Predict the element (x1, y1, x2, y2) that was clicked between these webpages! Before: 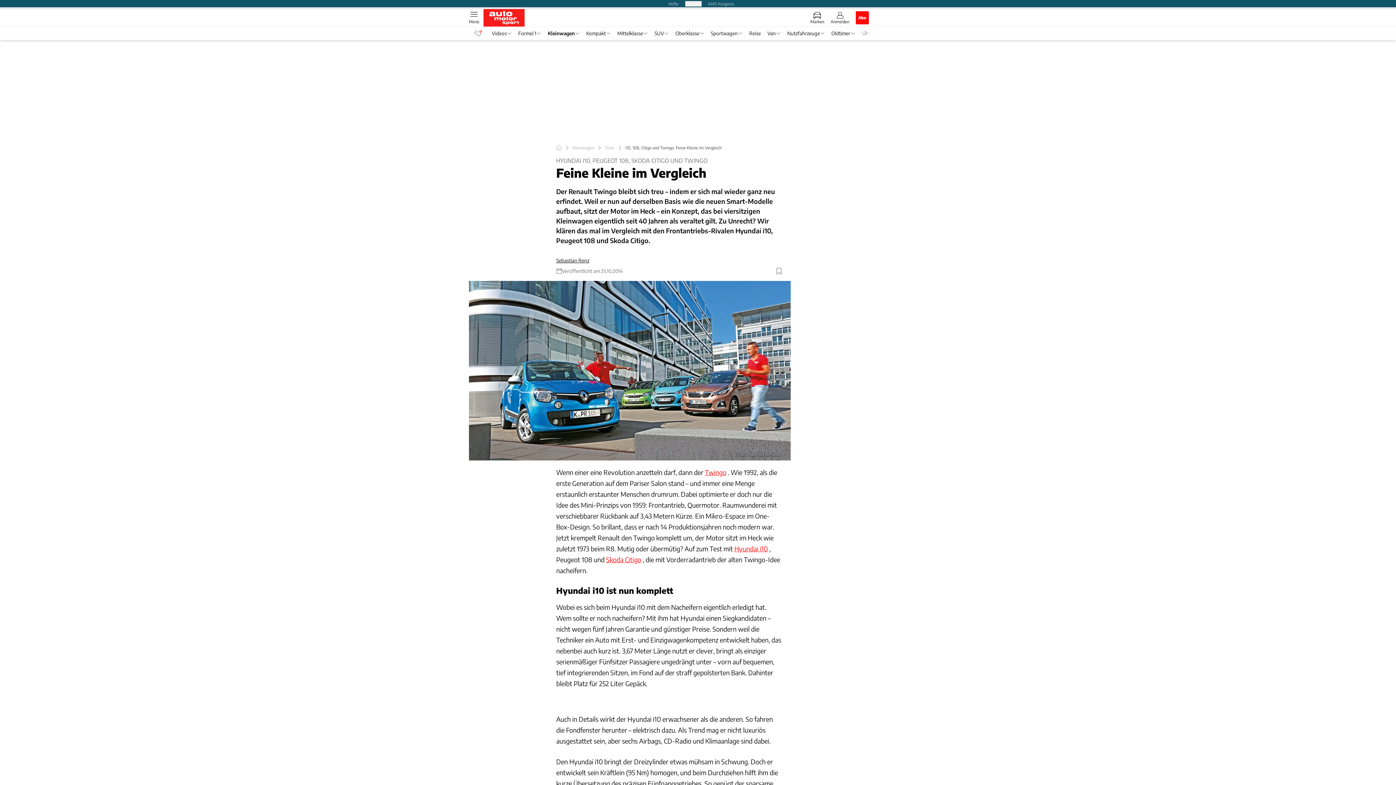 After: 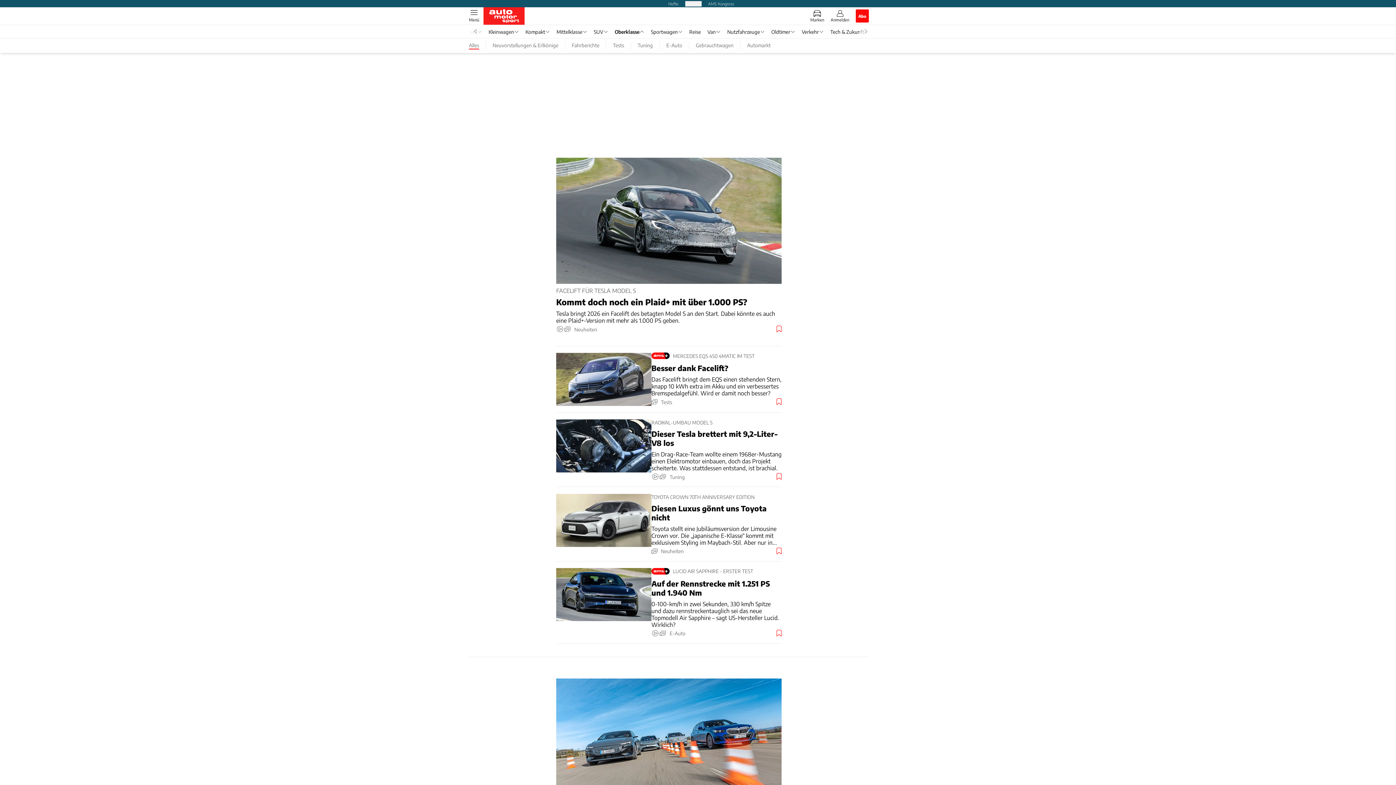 Action: bbox: (672, 30, 707, 36) label: Oberklasse